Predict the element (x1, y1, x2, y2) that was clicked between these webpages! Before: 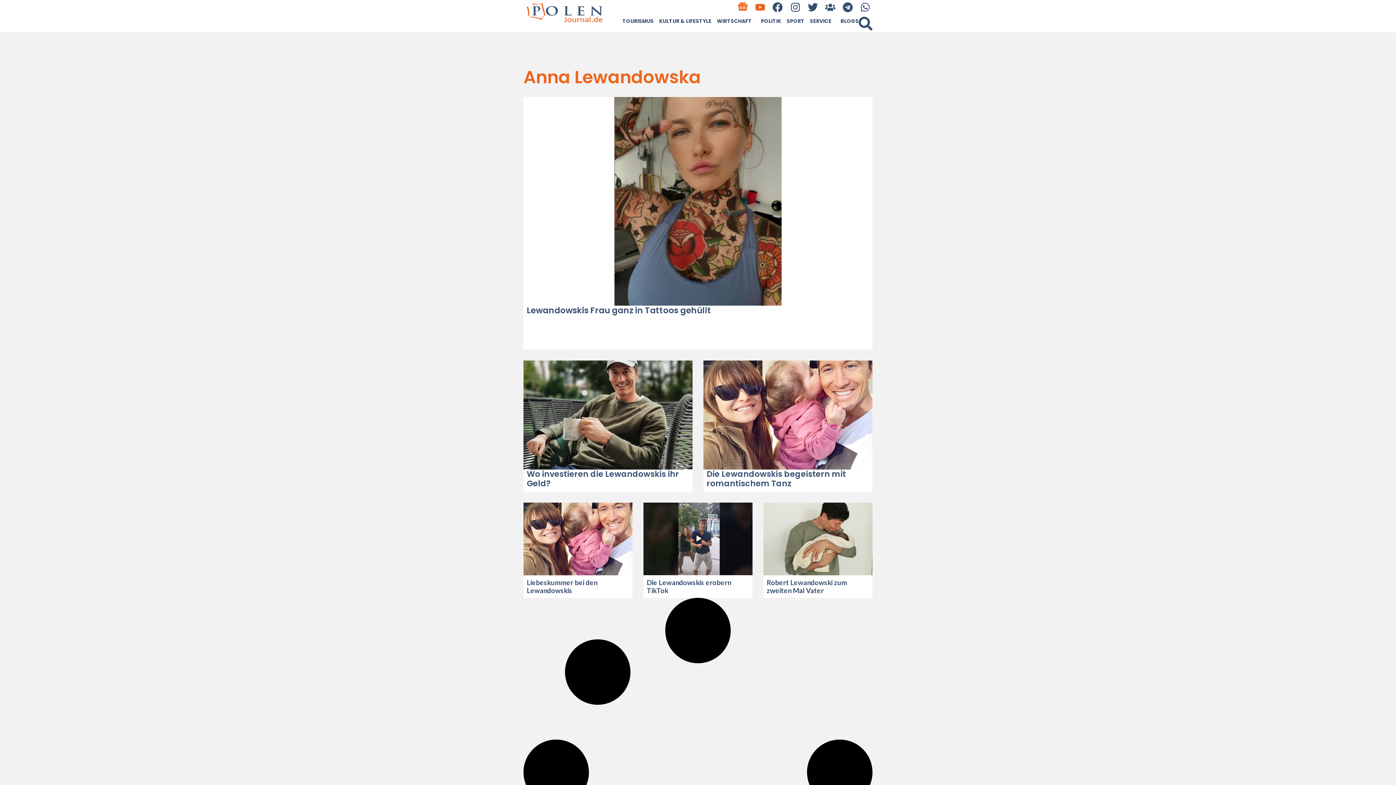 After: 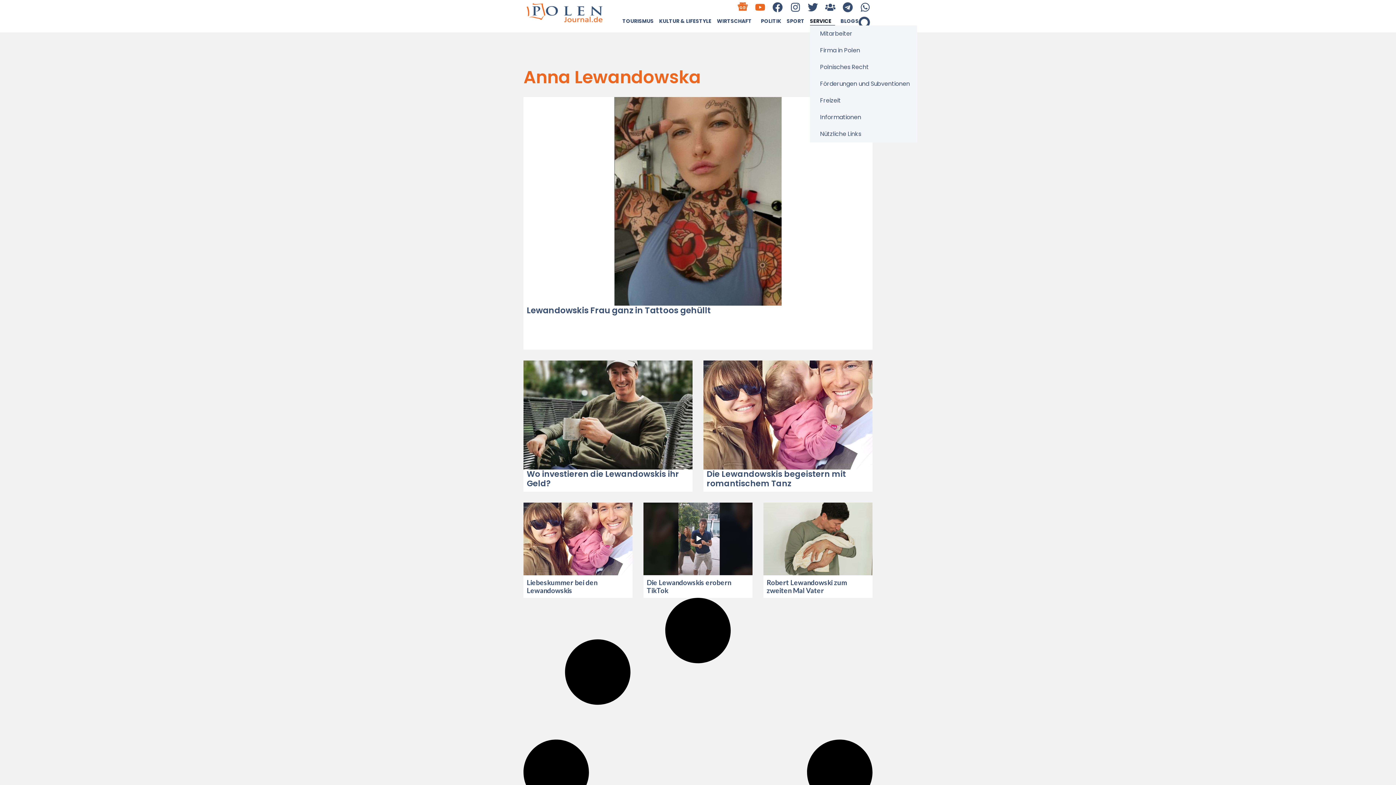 Action: bbox: (810, 16, 835, 25) label: SERVICE